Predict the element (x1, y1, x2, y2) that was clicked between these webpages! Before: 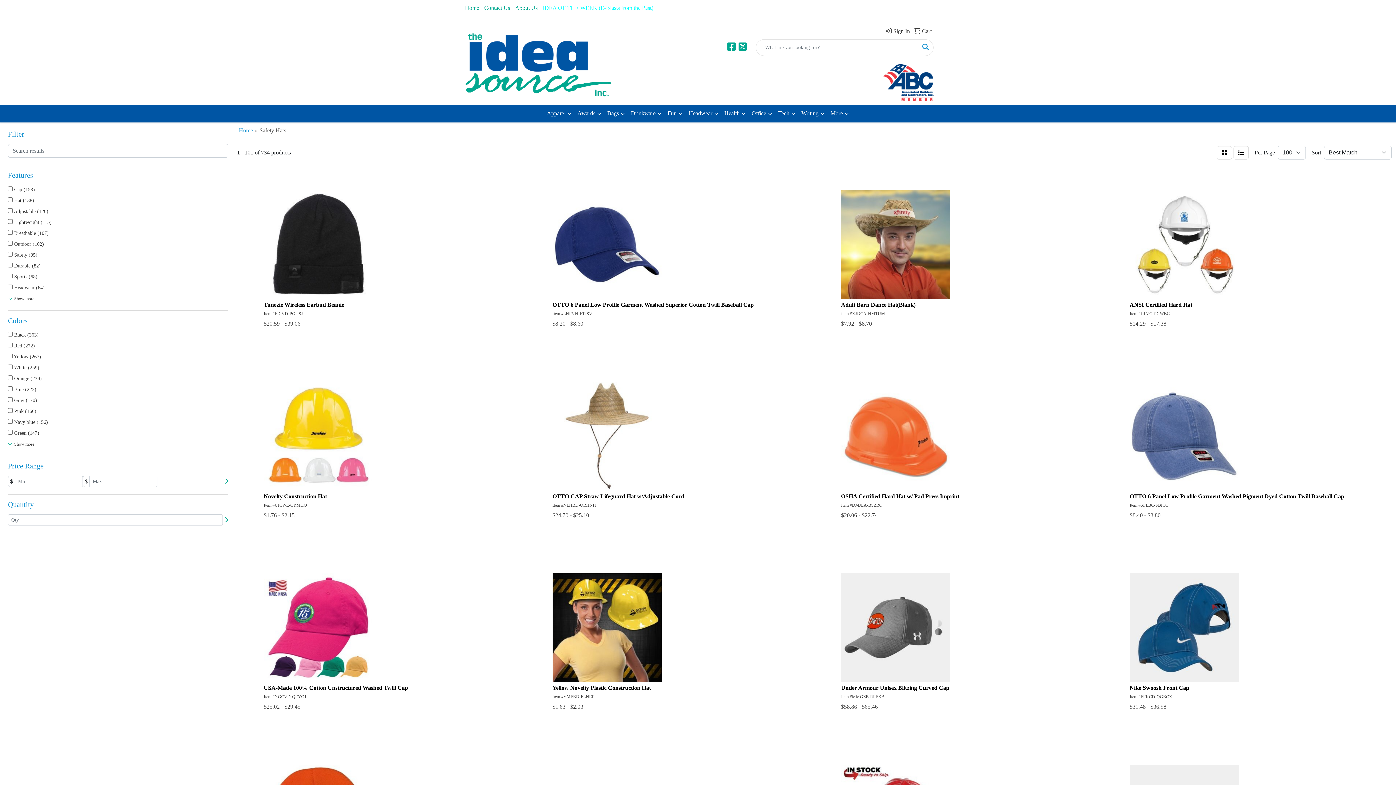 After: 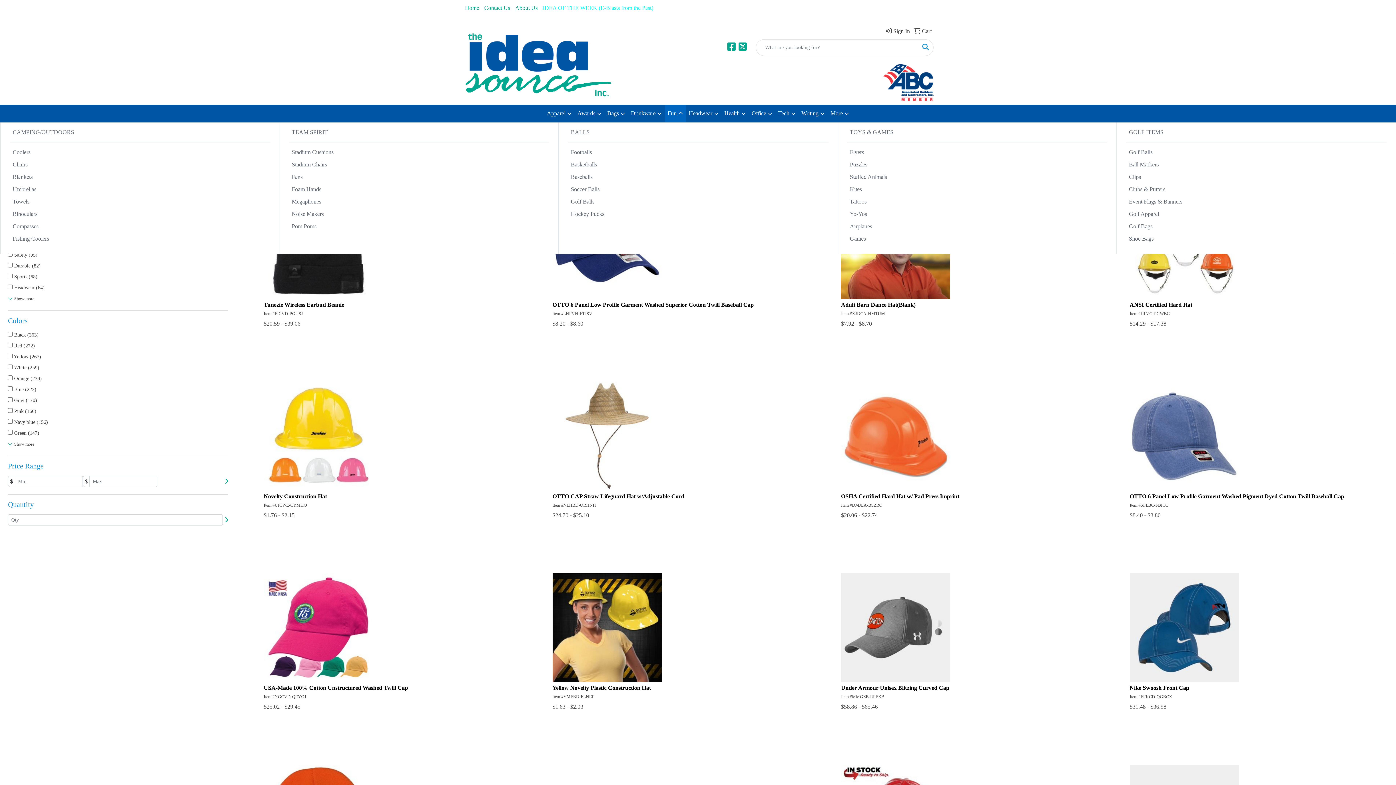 Action: bbox: (664, 104, 686, 122) label: Fun